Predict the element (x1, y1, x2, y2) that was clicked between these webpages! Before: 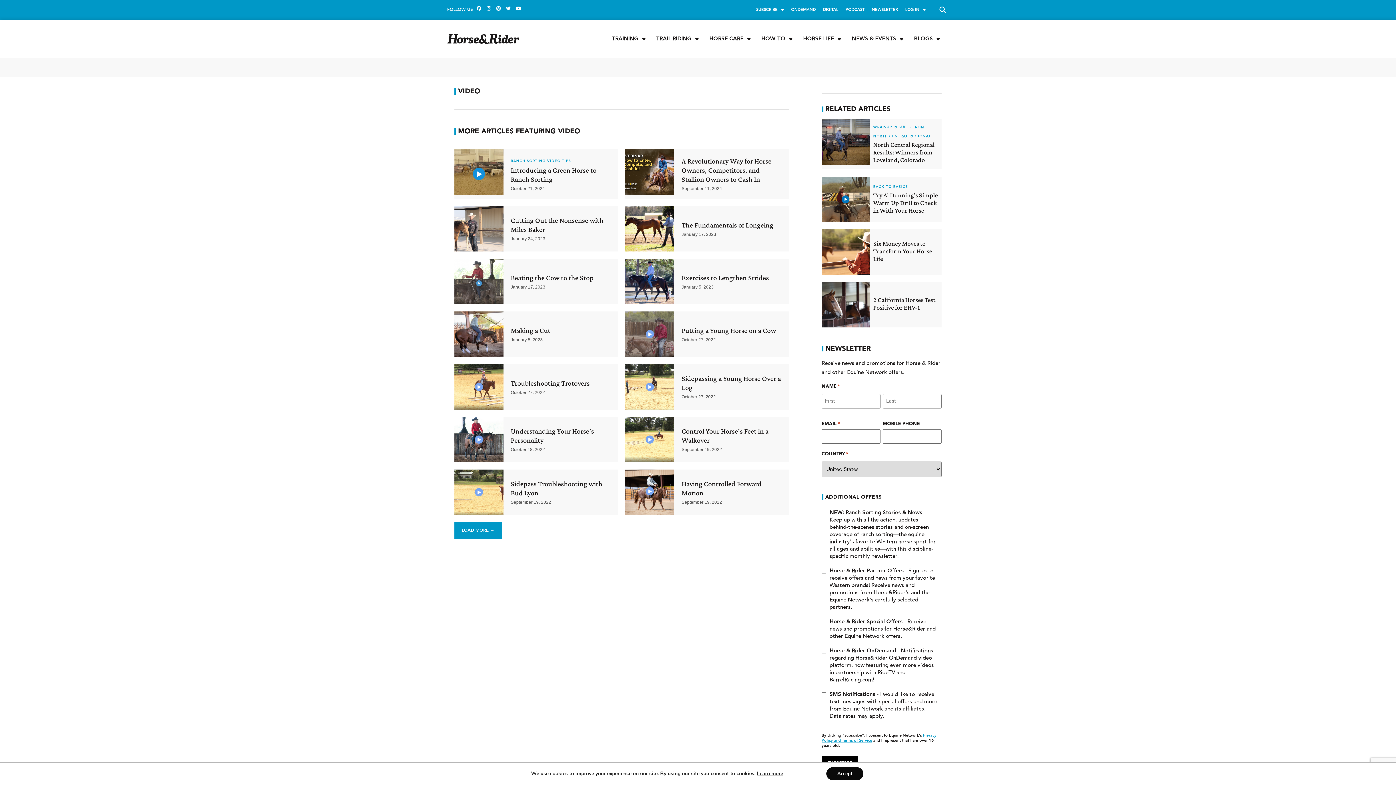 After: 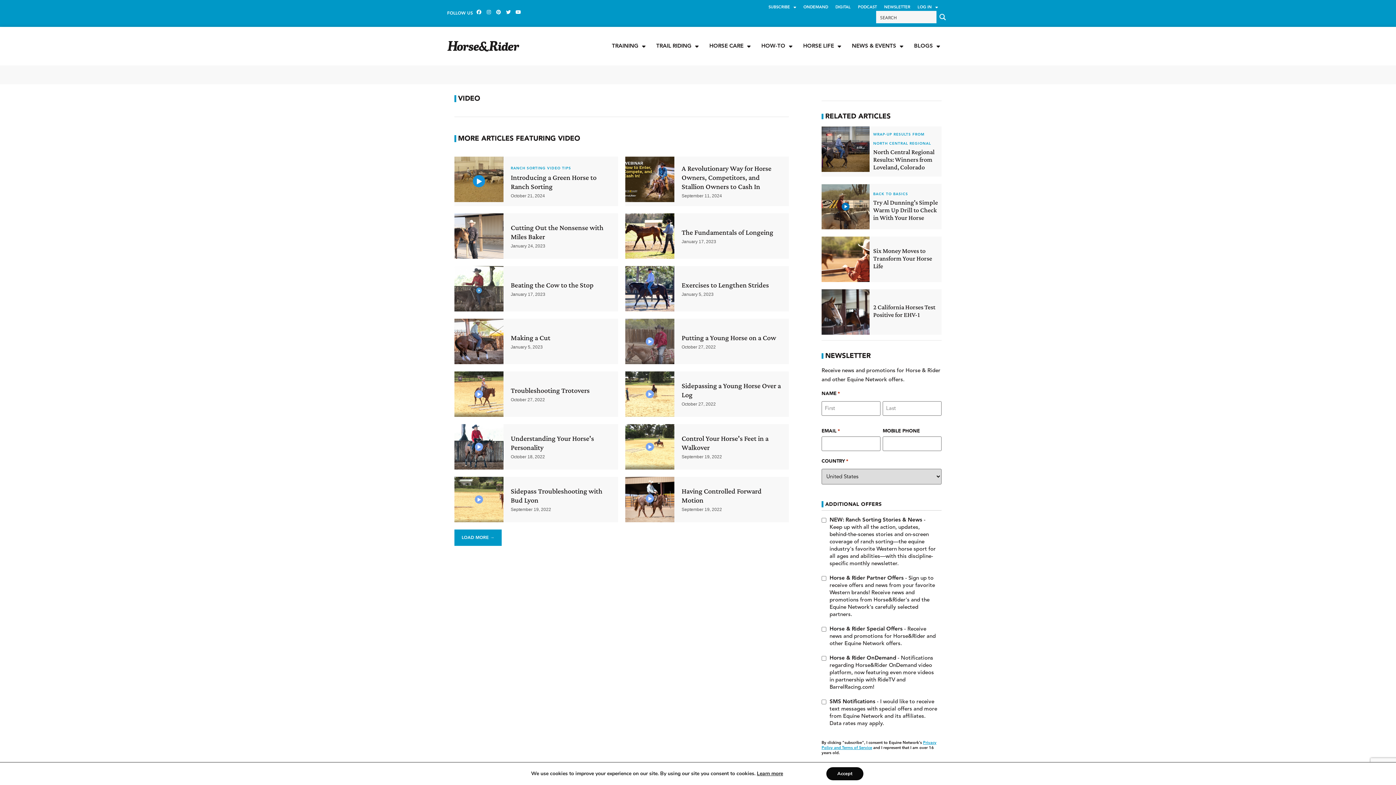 Action: label: Search magnifier button bbox: (936, 3, 949, 16)